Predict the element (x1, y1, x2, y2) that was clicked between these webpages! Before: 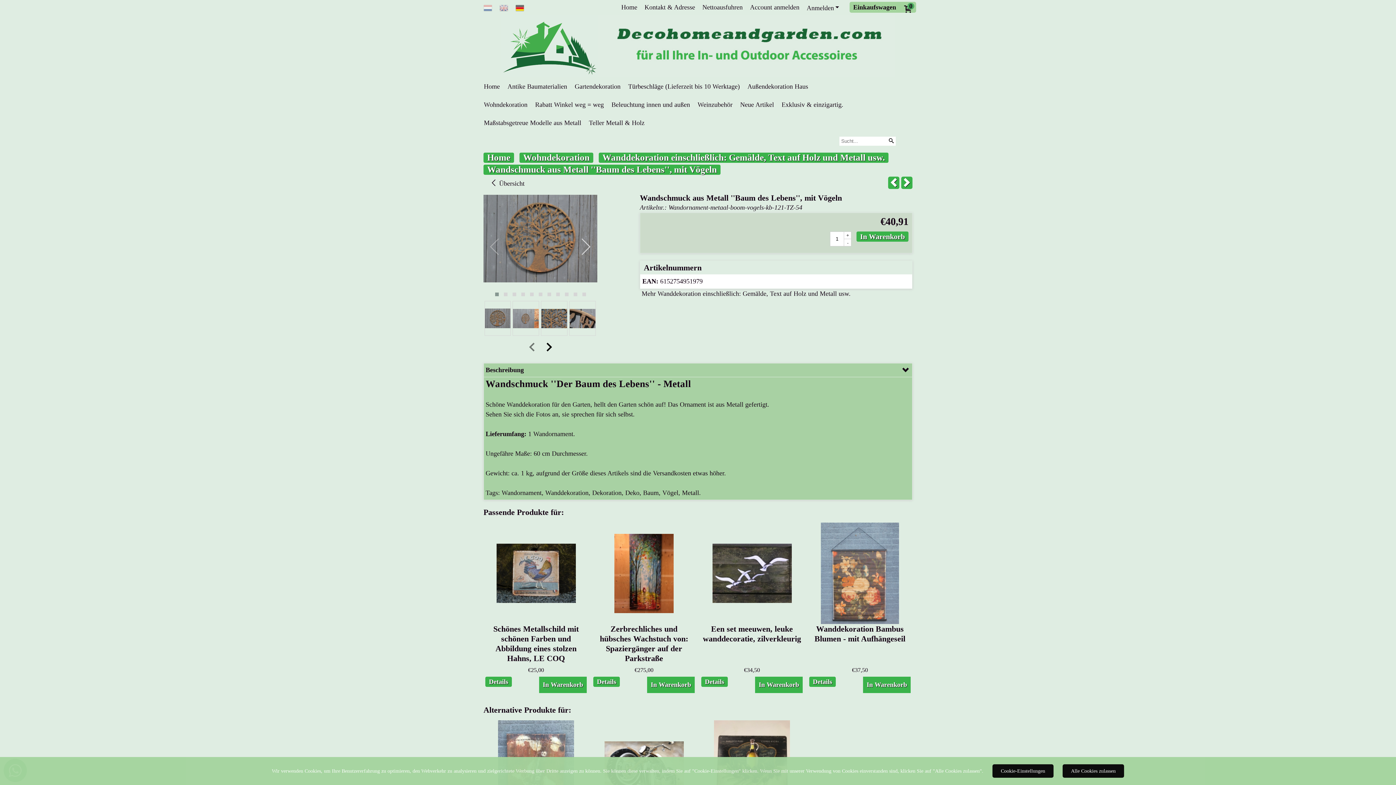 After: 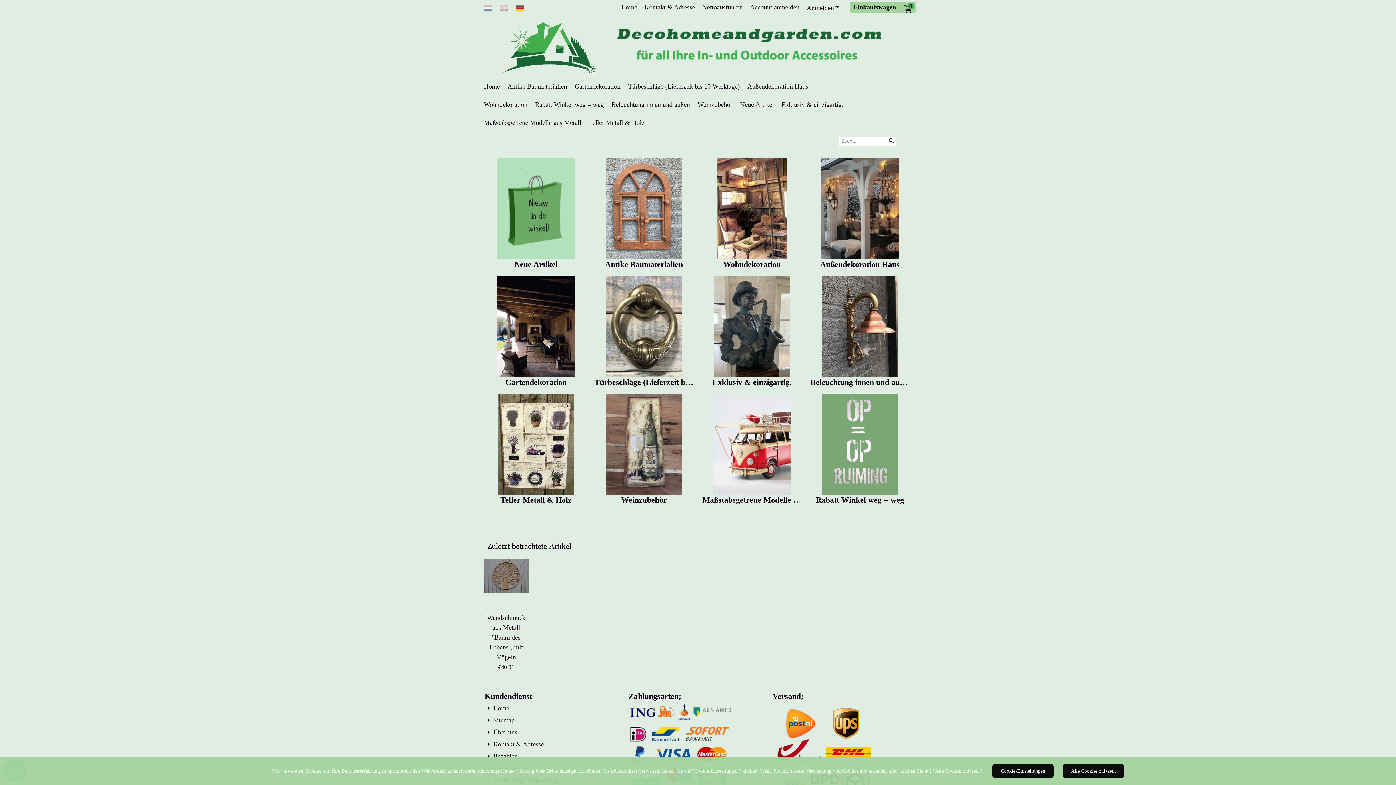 Action: bbox: (483, 152, 514, 164) label: Home